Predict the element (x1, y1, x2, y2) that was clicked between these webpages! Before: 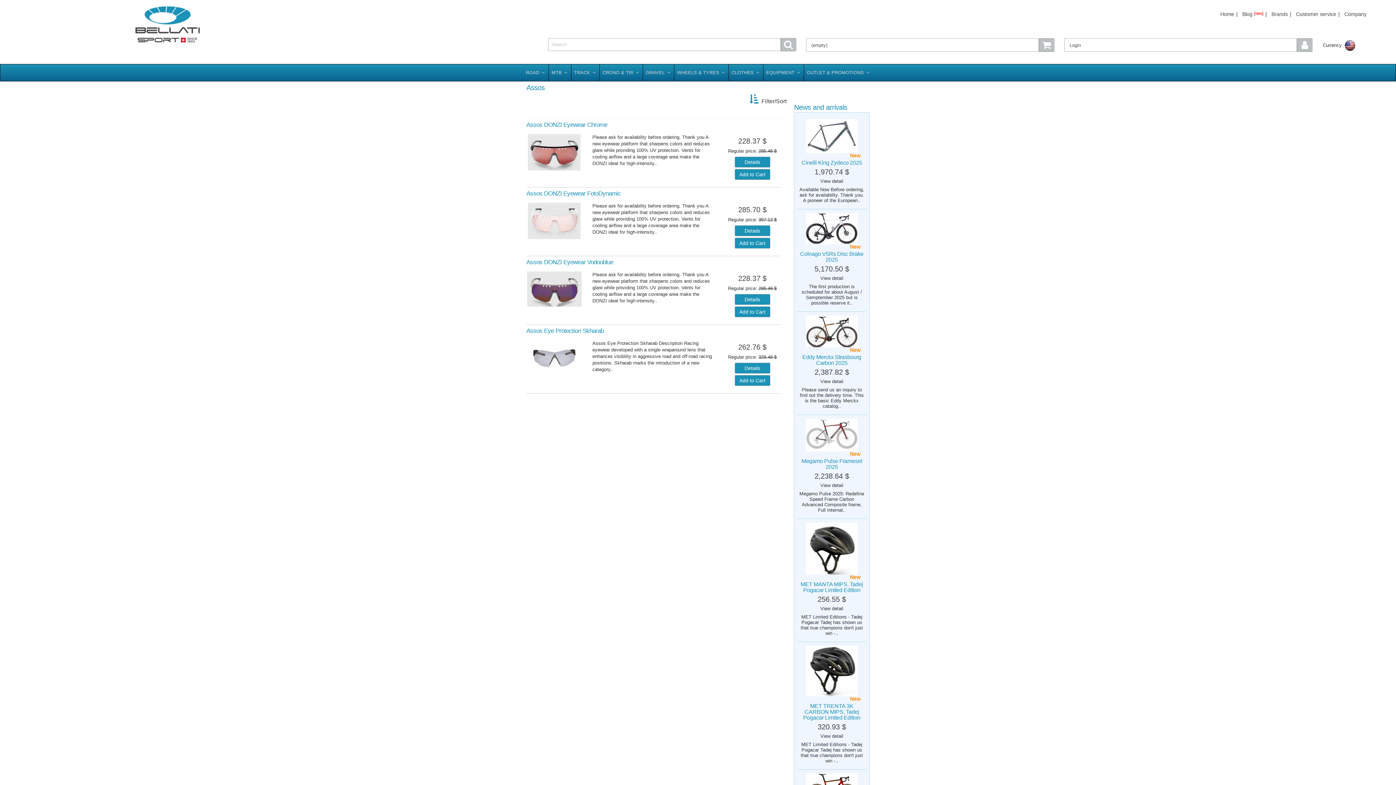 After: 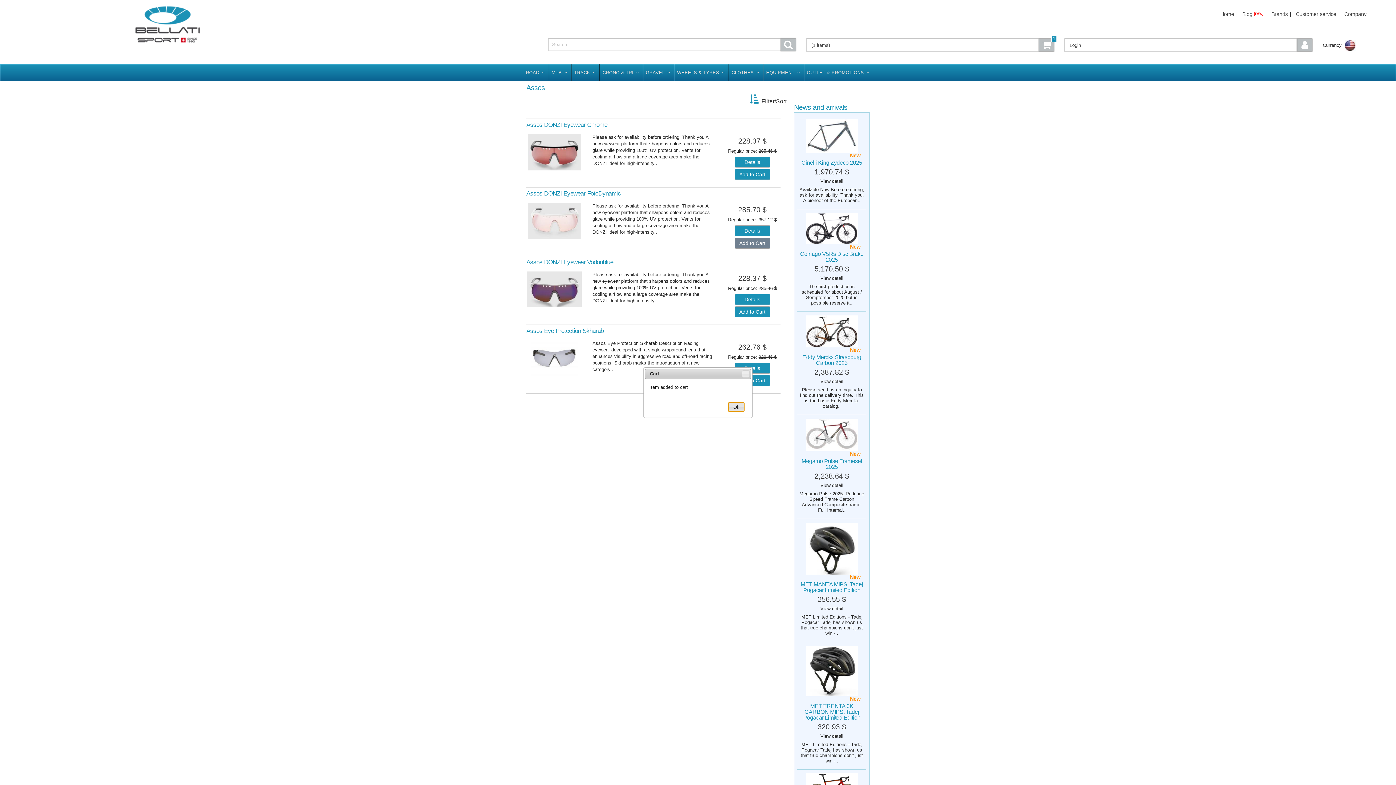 Action: bbox: (734, 237, 770, 248) label: Add to Cart